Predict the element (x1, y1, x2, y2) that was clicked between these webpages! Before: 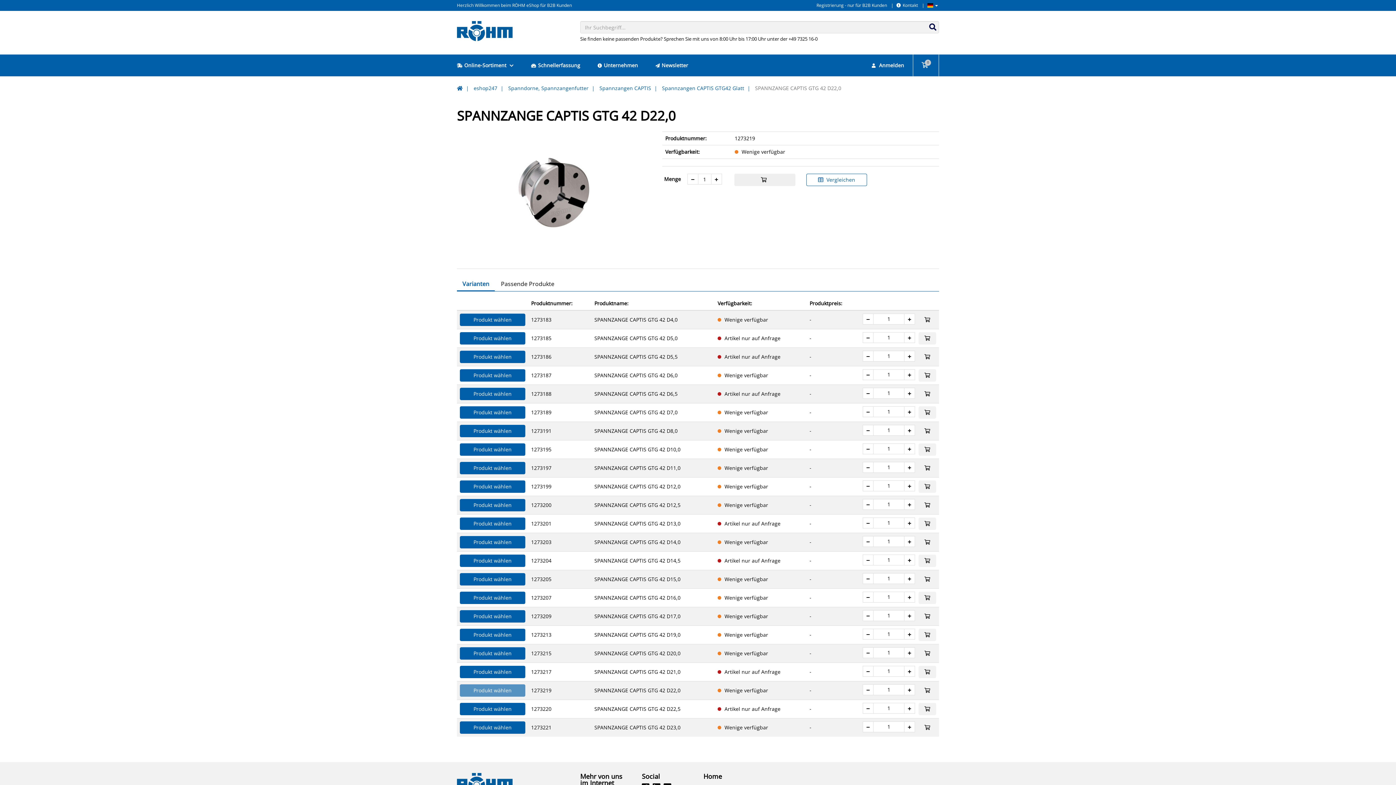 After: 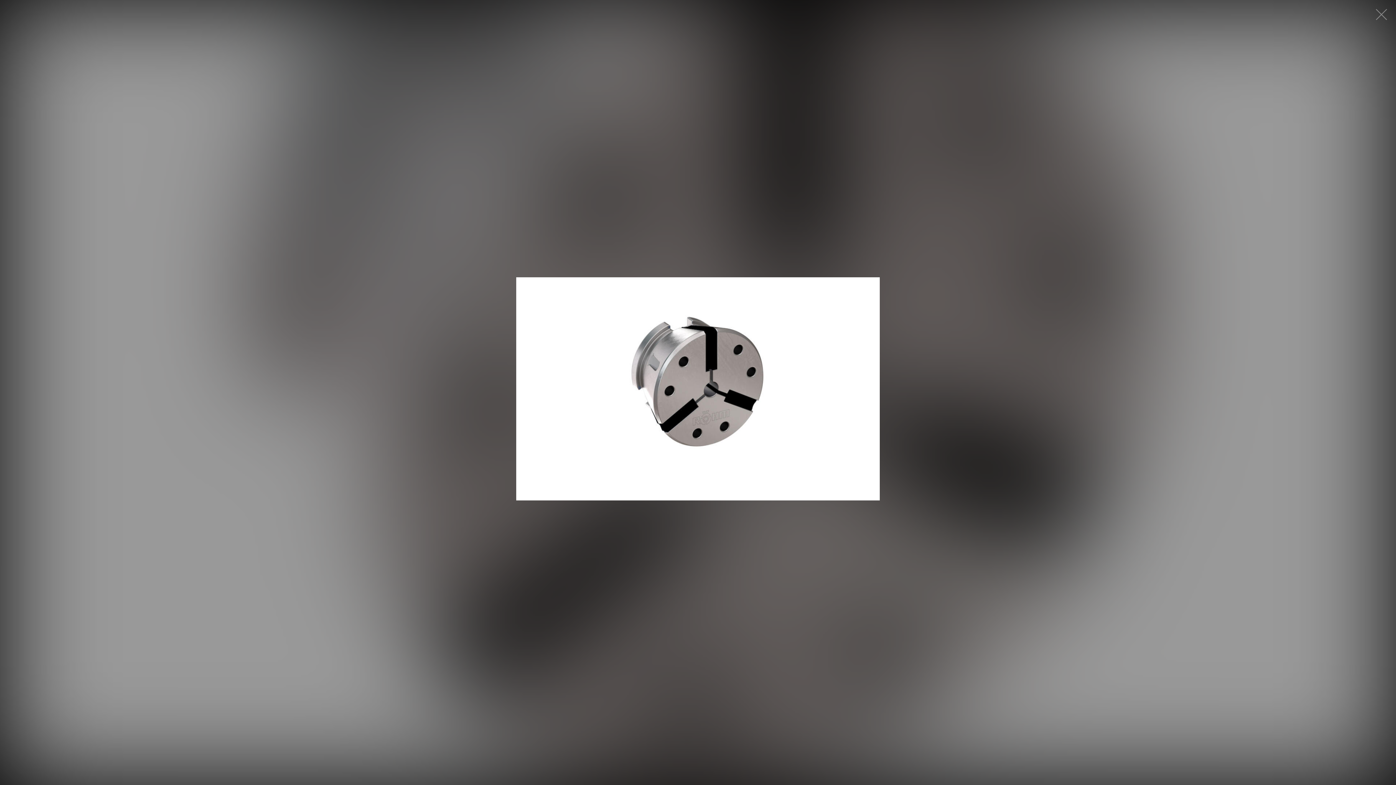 Action: bbox: (457, 131, 651, 261)